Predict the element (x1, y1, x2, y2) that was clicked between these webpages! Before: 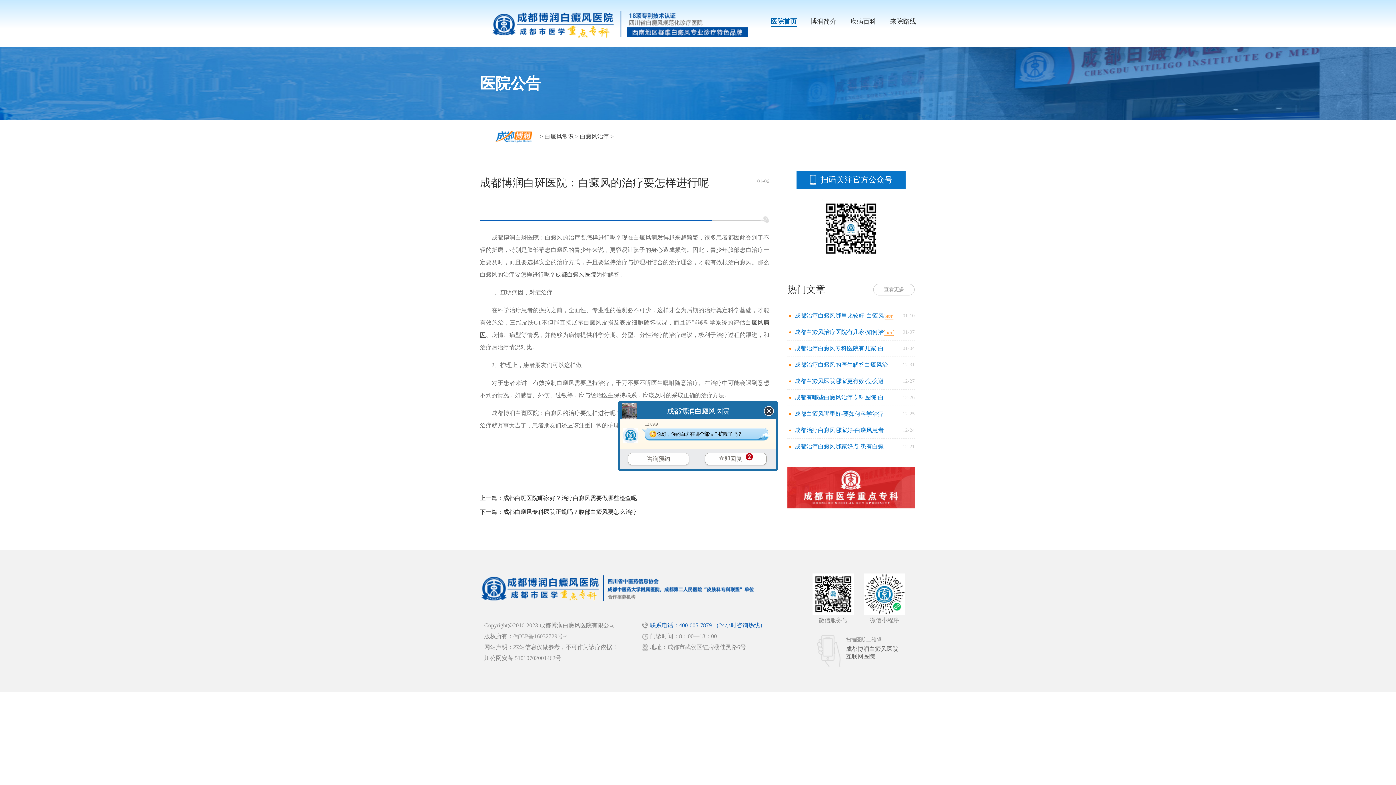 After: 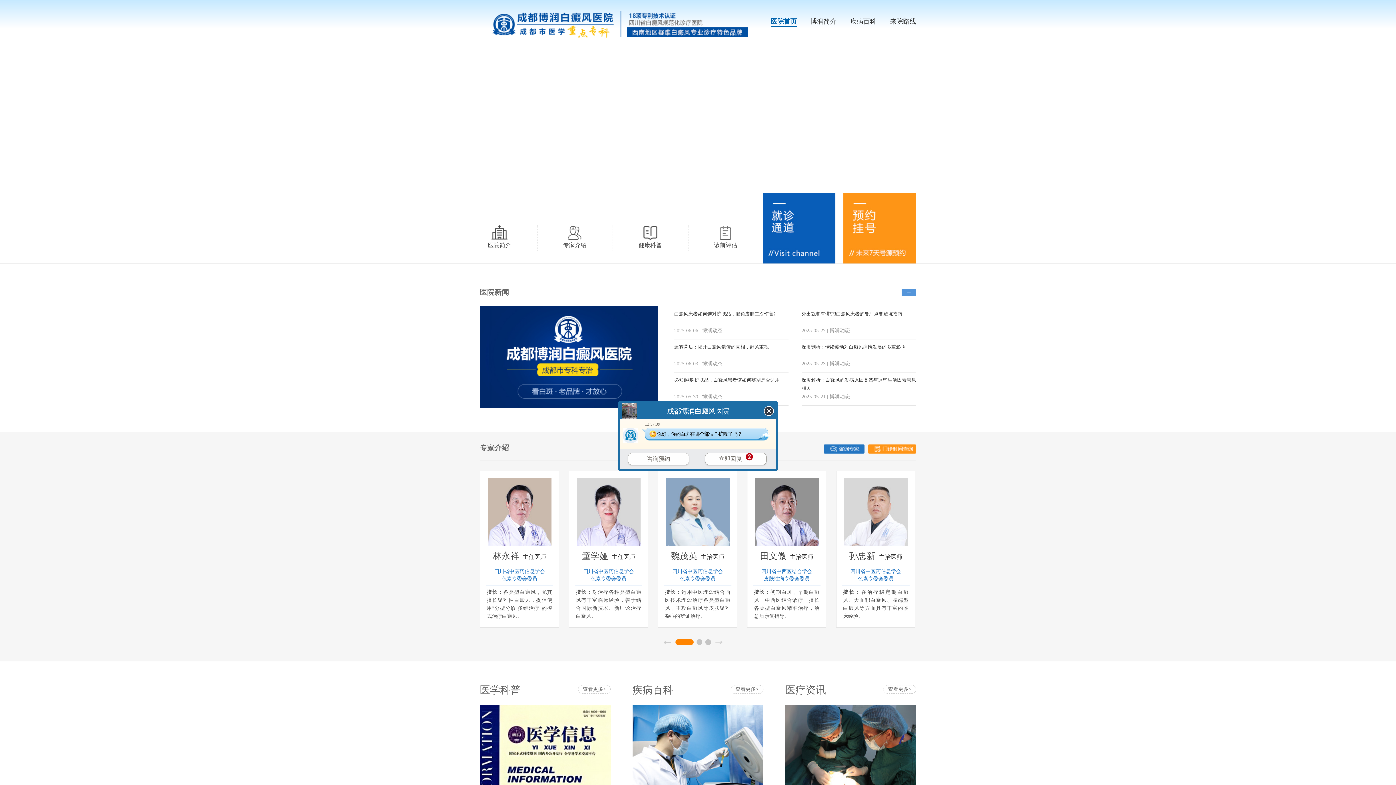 Action: bbox: (770, 17, 797, 25) label: 医院首页